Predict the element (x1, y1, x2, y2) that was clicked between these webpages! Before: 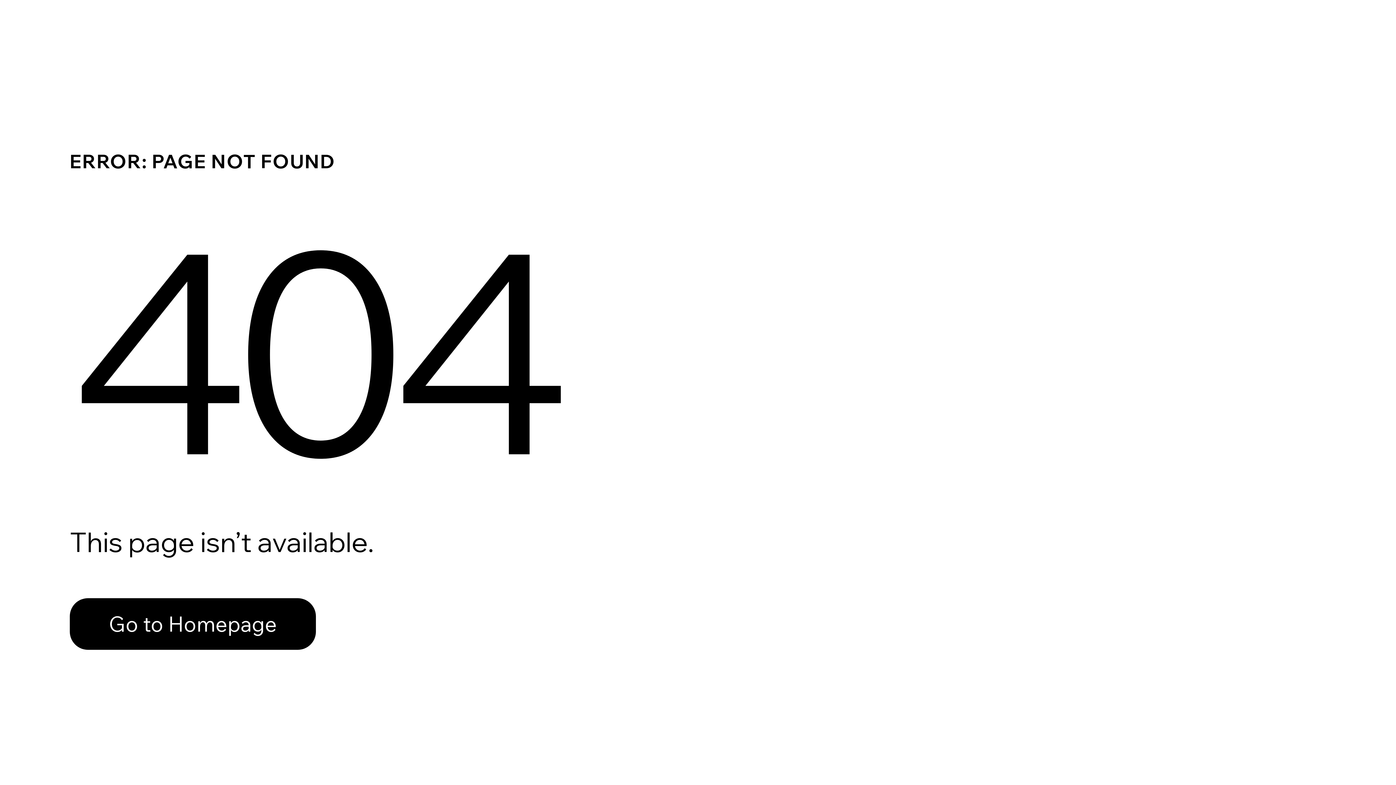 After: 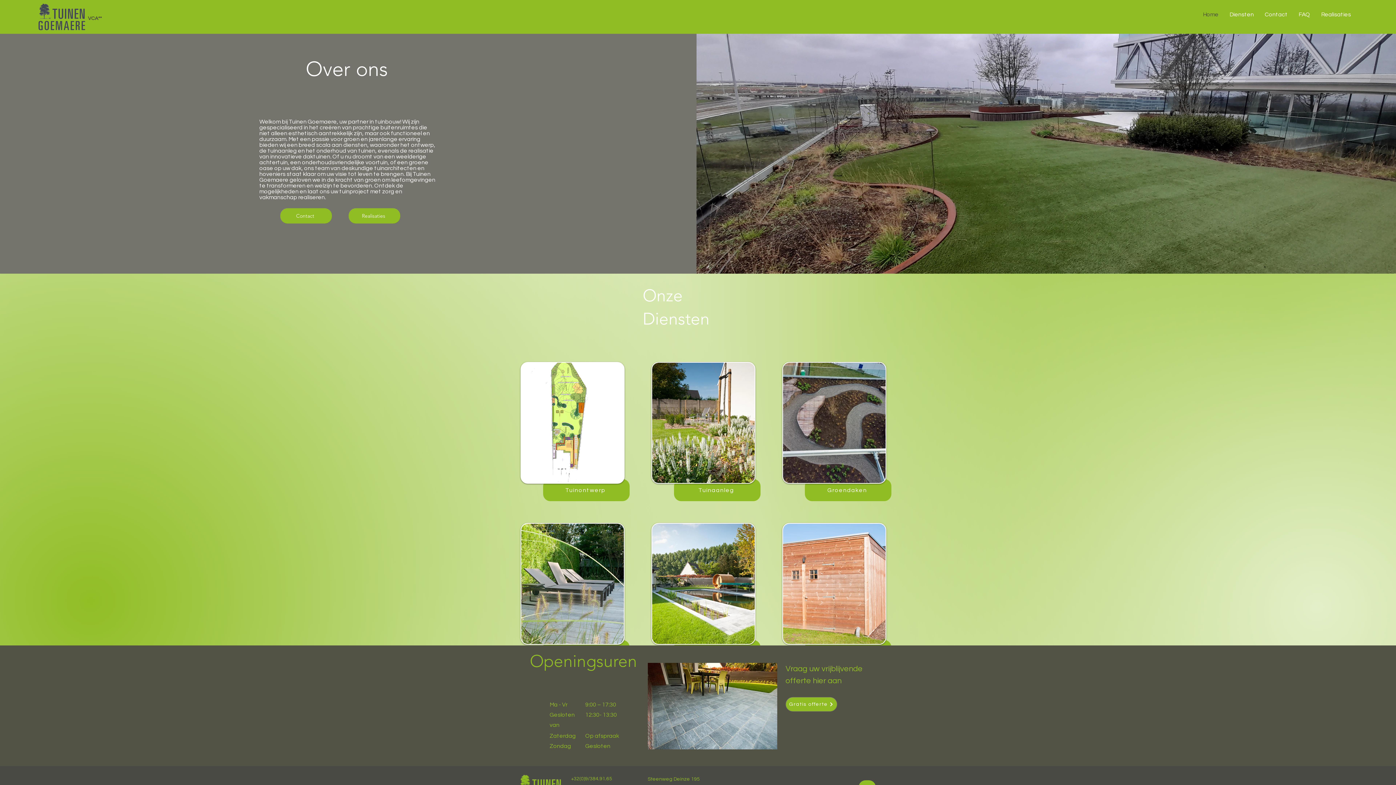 Action: label: Go to Homepage bbox: (69, 582, 768, 659)